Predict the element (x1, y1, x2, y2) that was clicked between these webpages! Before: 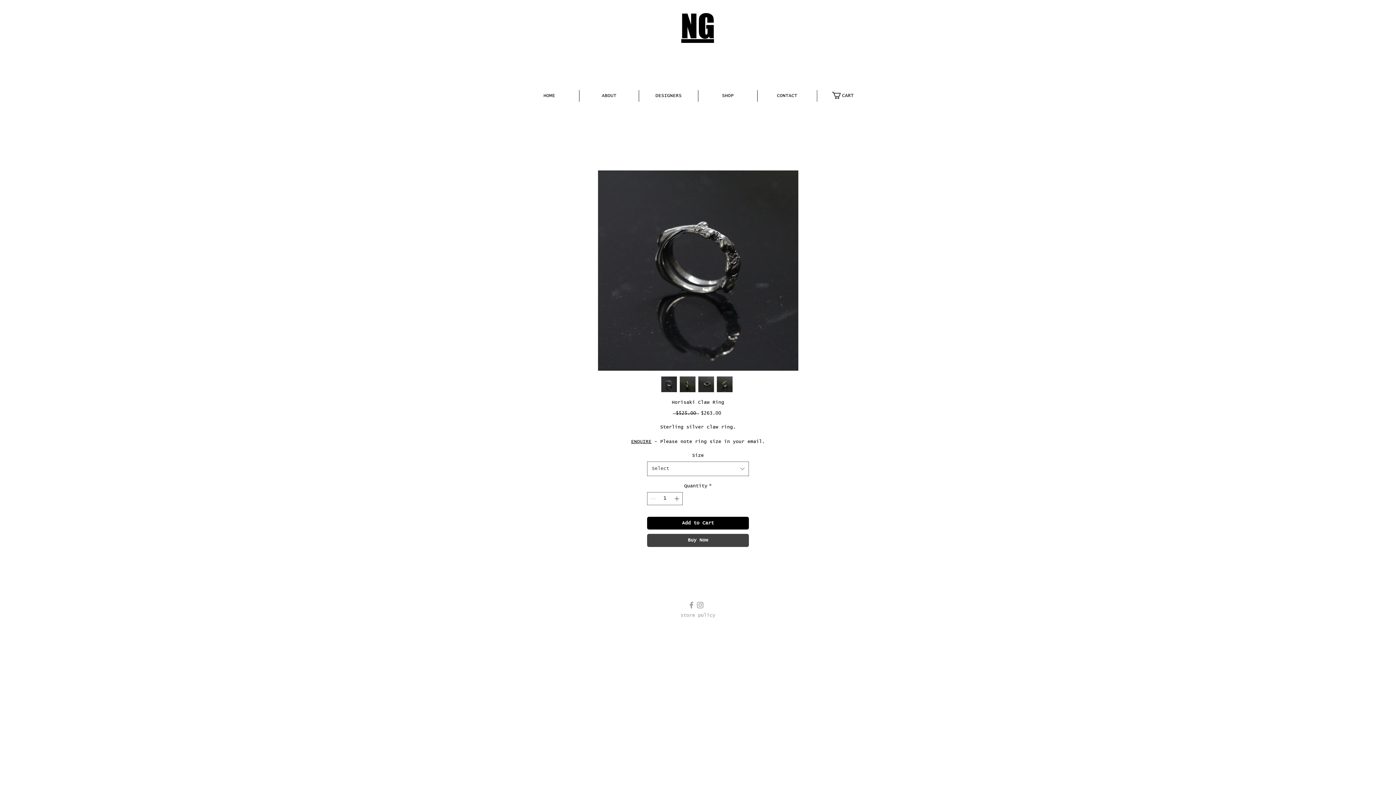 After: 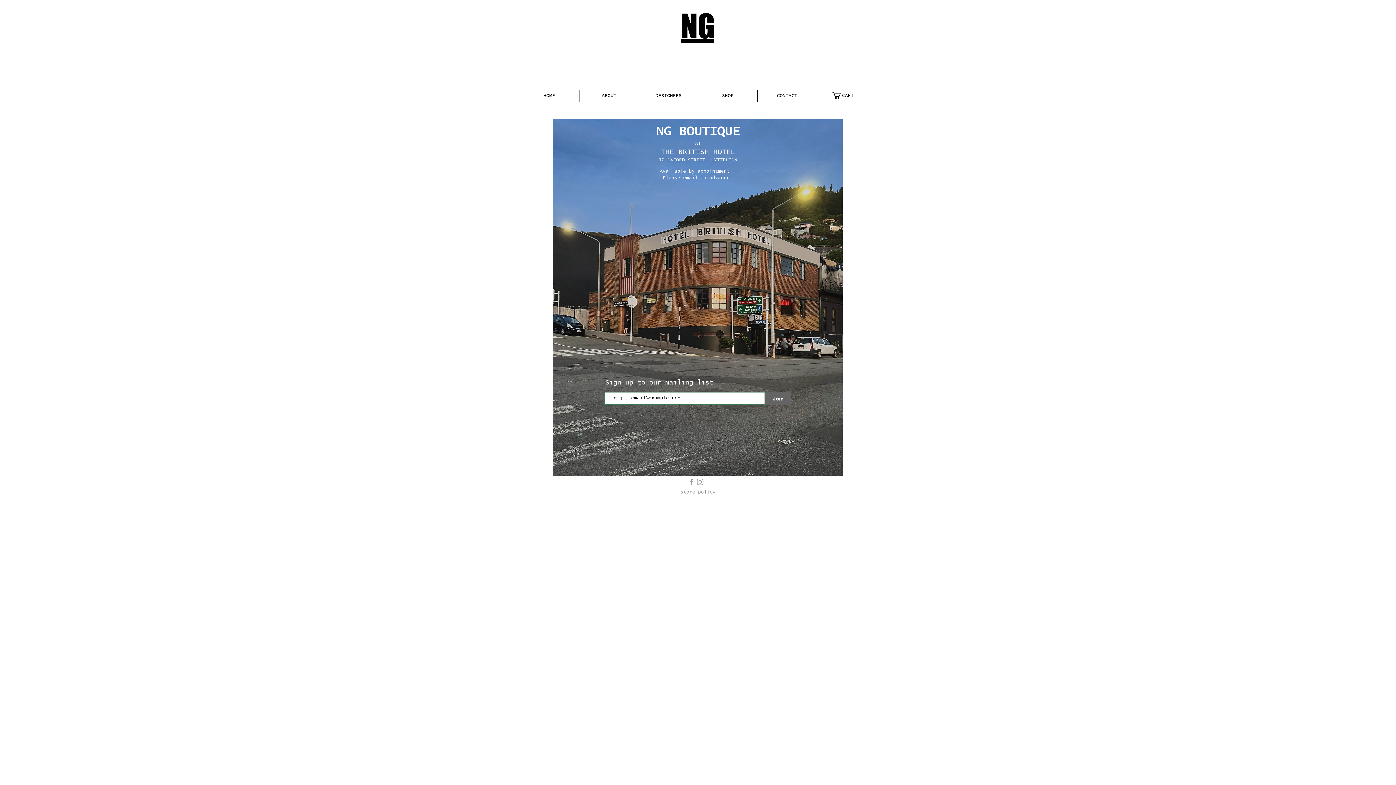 Action: bbox: (519, 90, 579, 101) label: HOME